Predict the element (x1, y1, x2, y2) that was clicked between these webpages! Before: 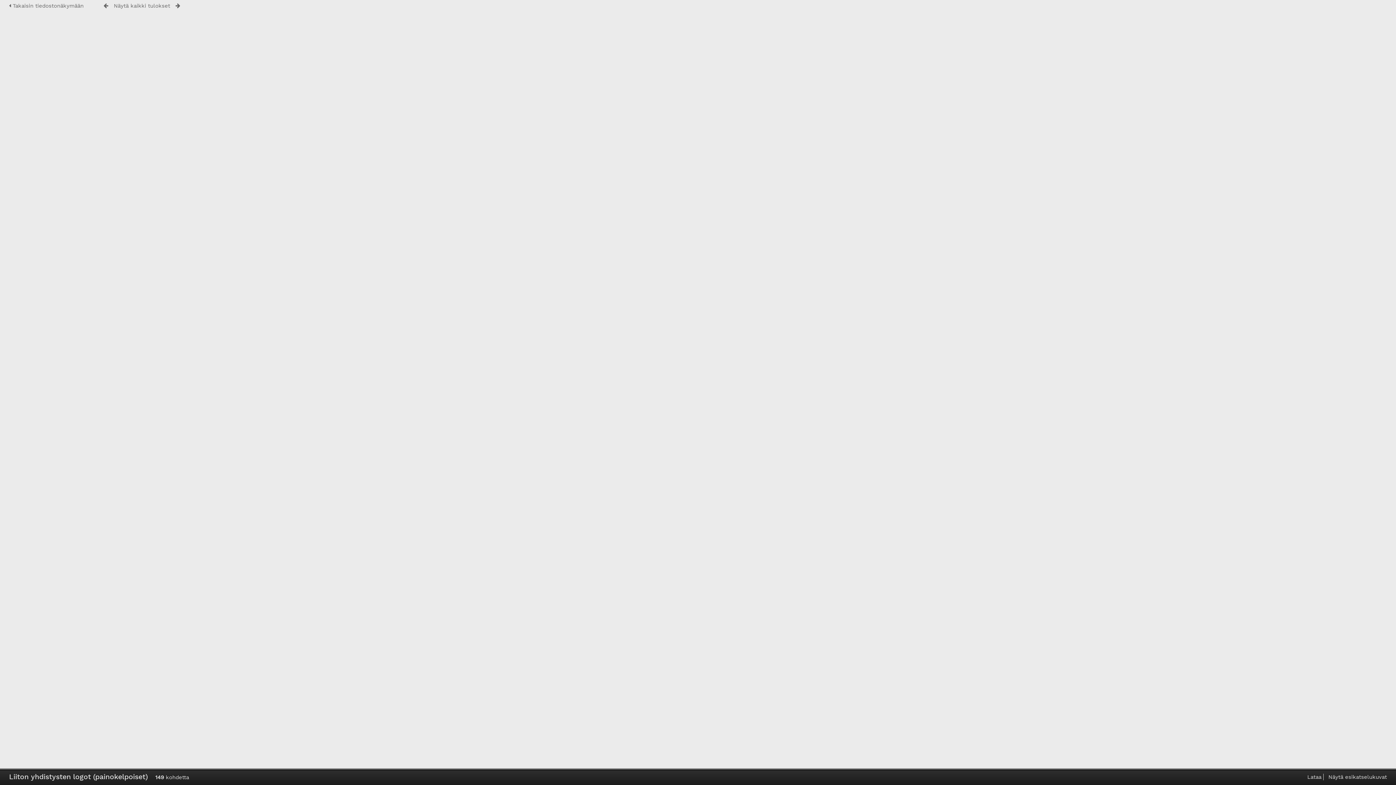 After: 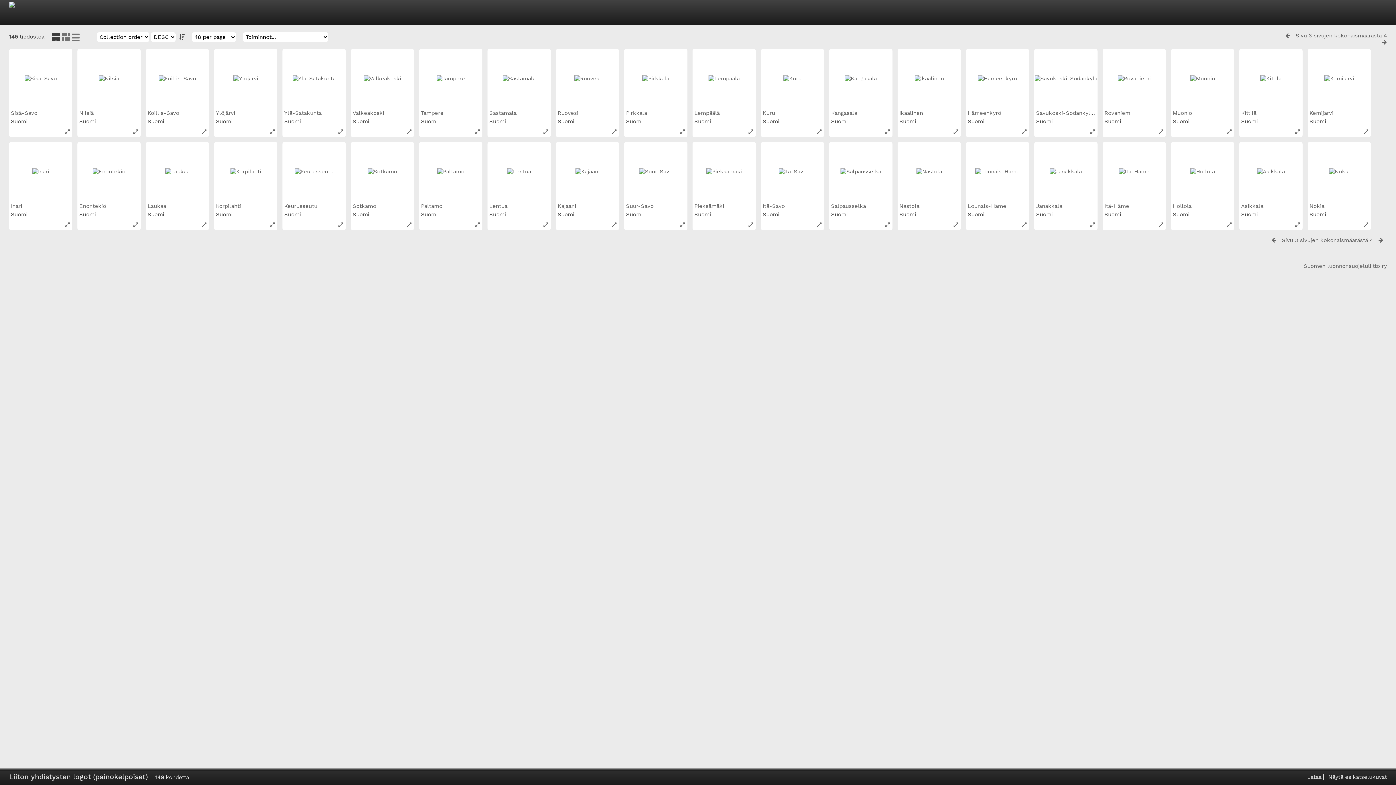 Action: bbox: (113, 2, 170, 9) label: Näytä kaikki tulokset